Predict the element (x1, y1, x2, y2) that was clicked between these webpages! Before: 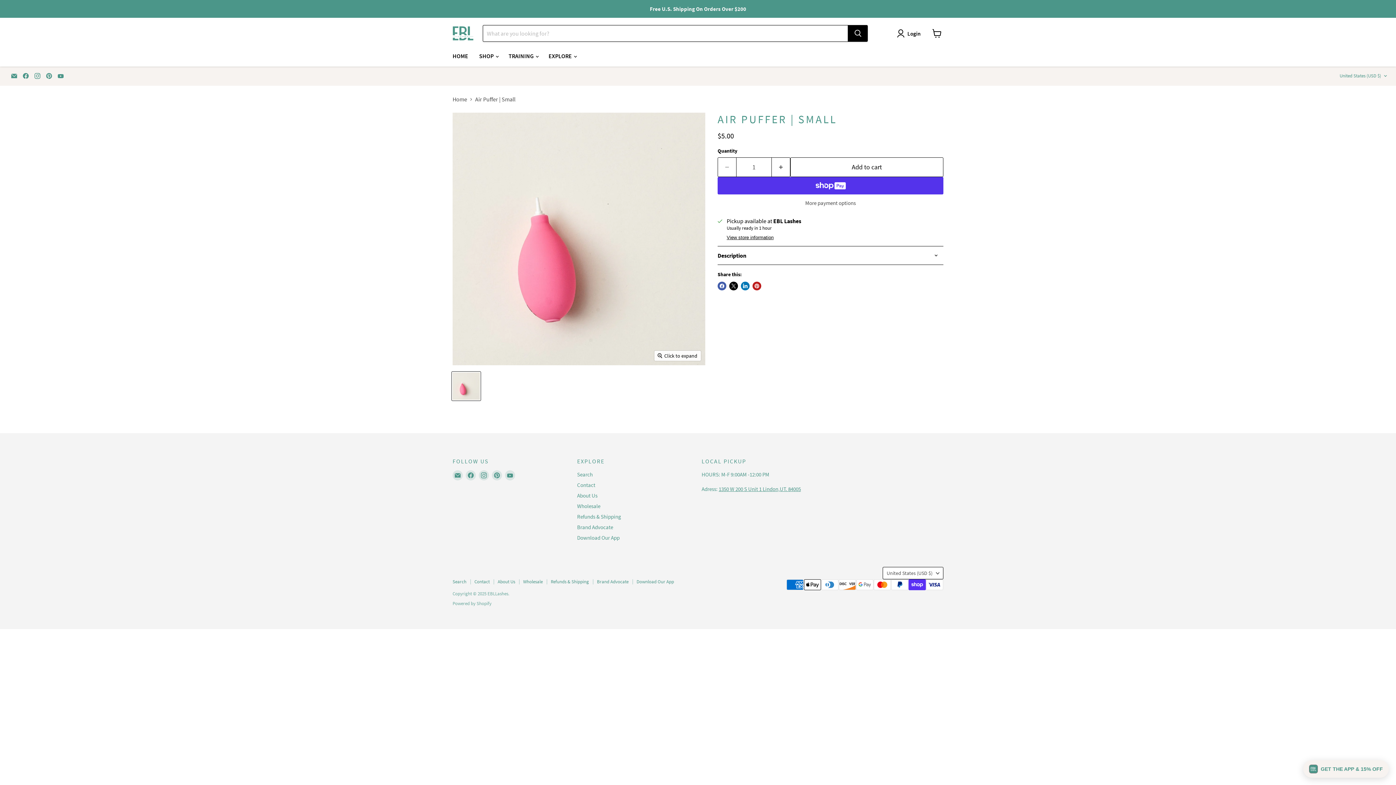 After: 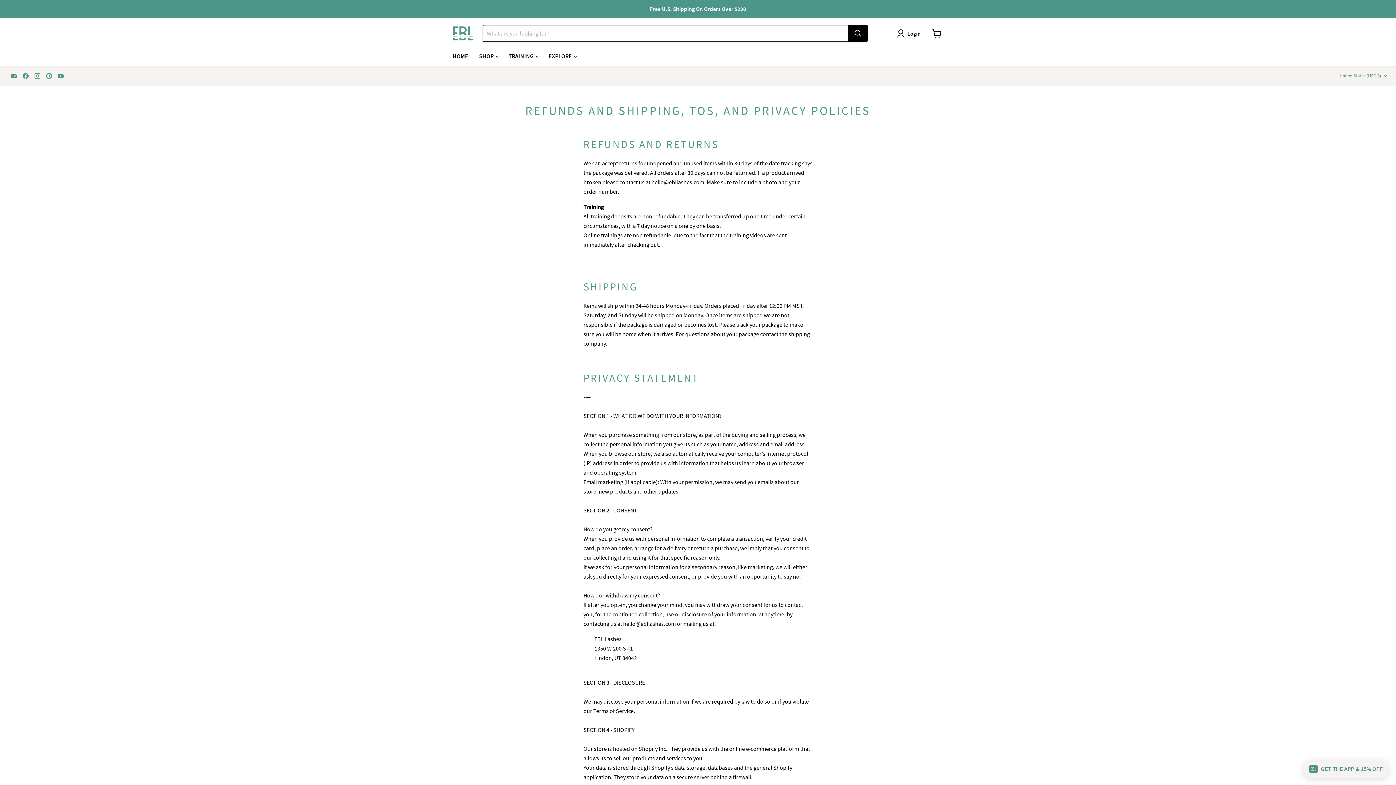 Action: bbox: (577, 513, 621, 520) label: Refunds & Shipping